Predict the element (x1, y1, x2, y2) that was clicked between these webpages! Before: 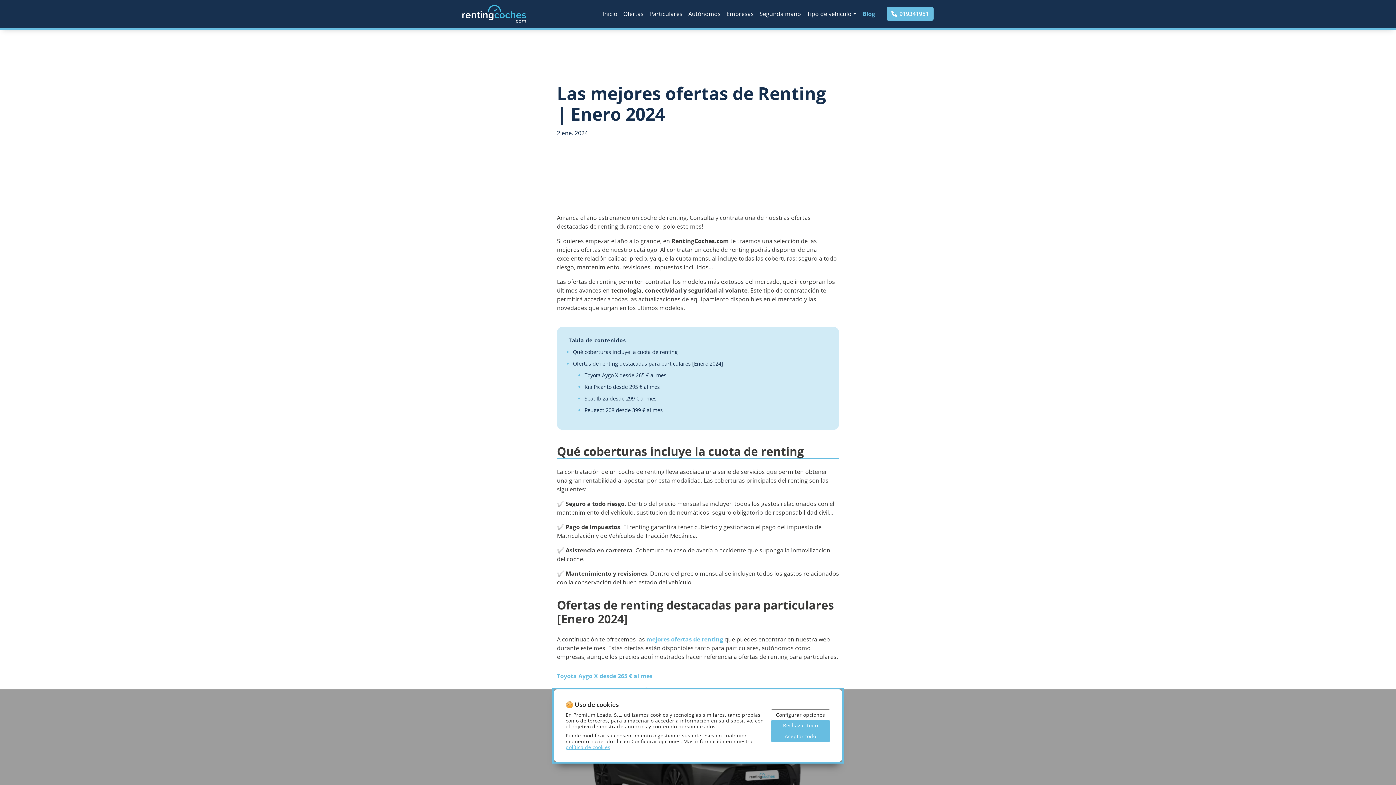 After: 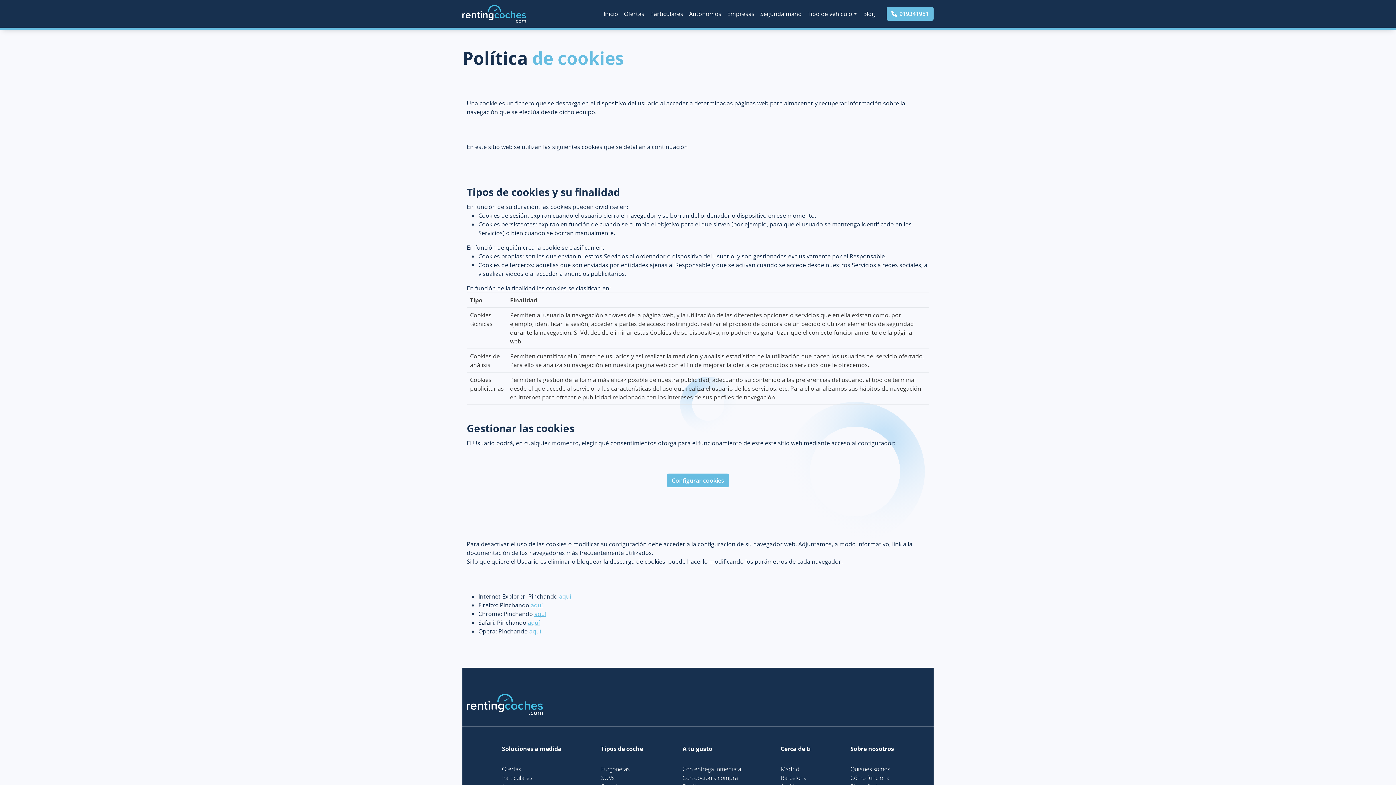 Action: bbox: (565, 744, 610, 750) label: política de cookies